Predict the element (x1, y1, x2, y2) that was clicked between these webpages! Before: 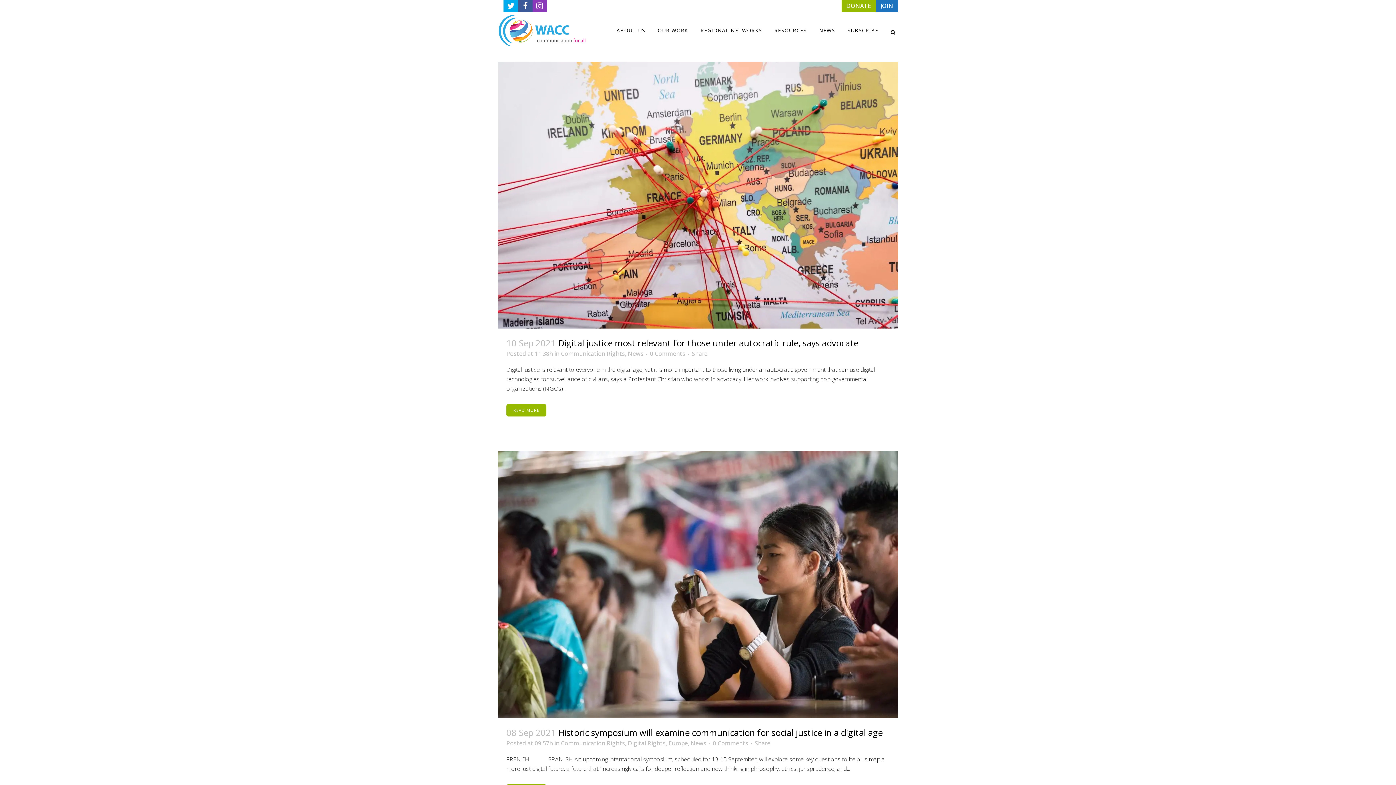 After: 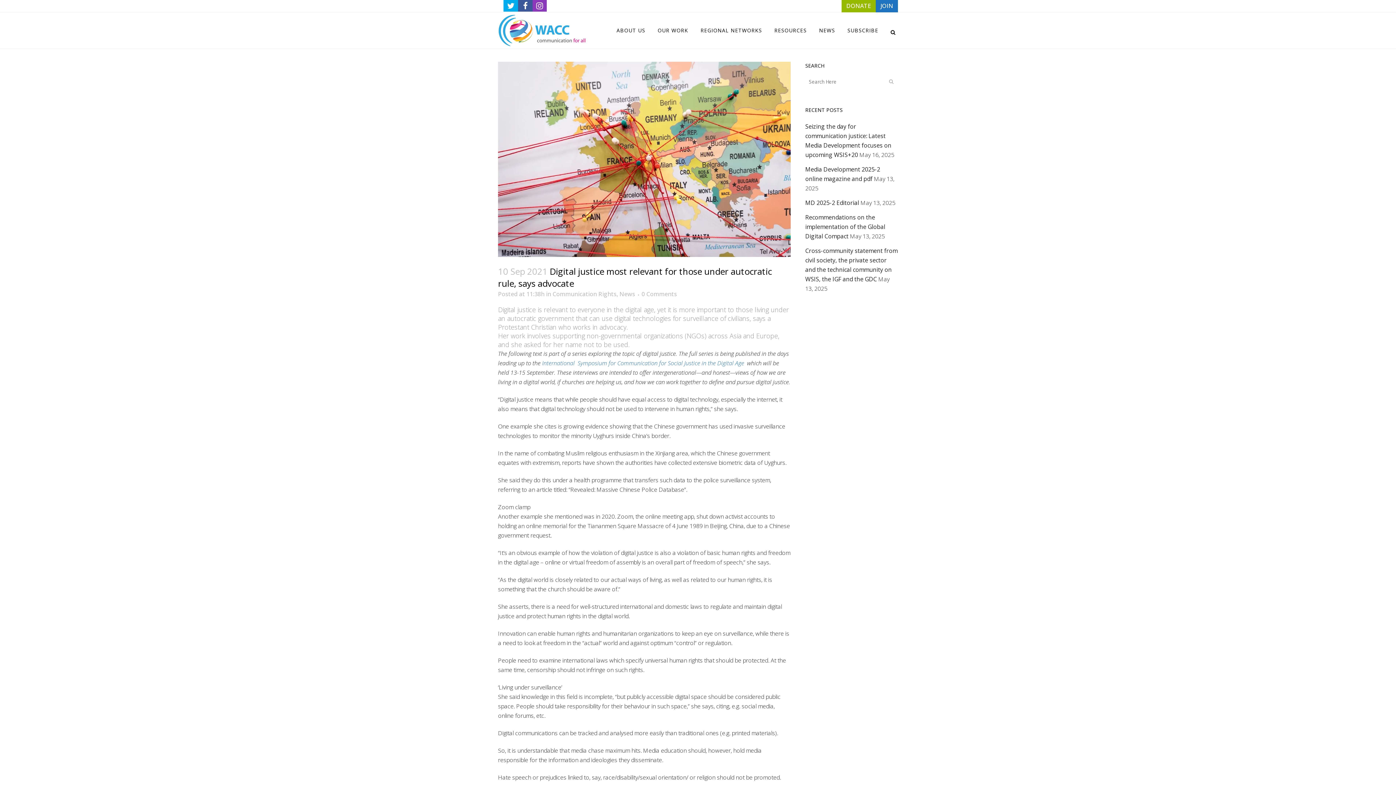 Action: bbox: (558, 337, 858, 349) label: Digital justice most relevant for those under autocratic rule, says advocate